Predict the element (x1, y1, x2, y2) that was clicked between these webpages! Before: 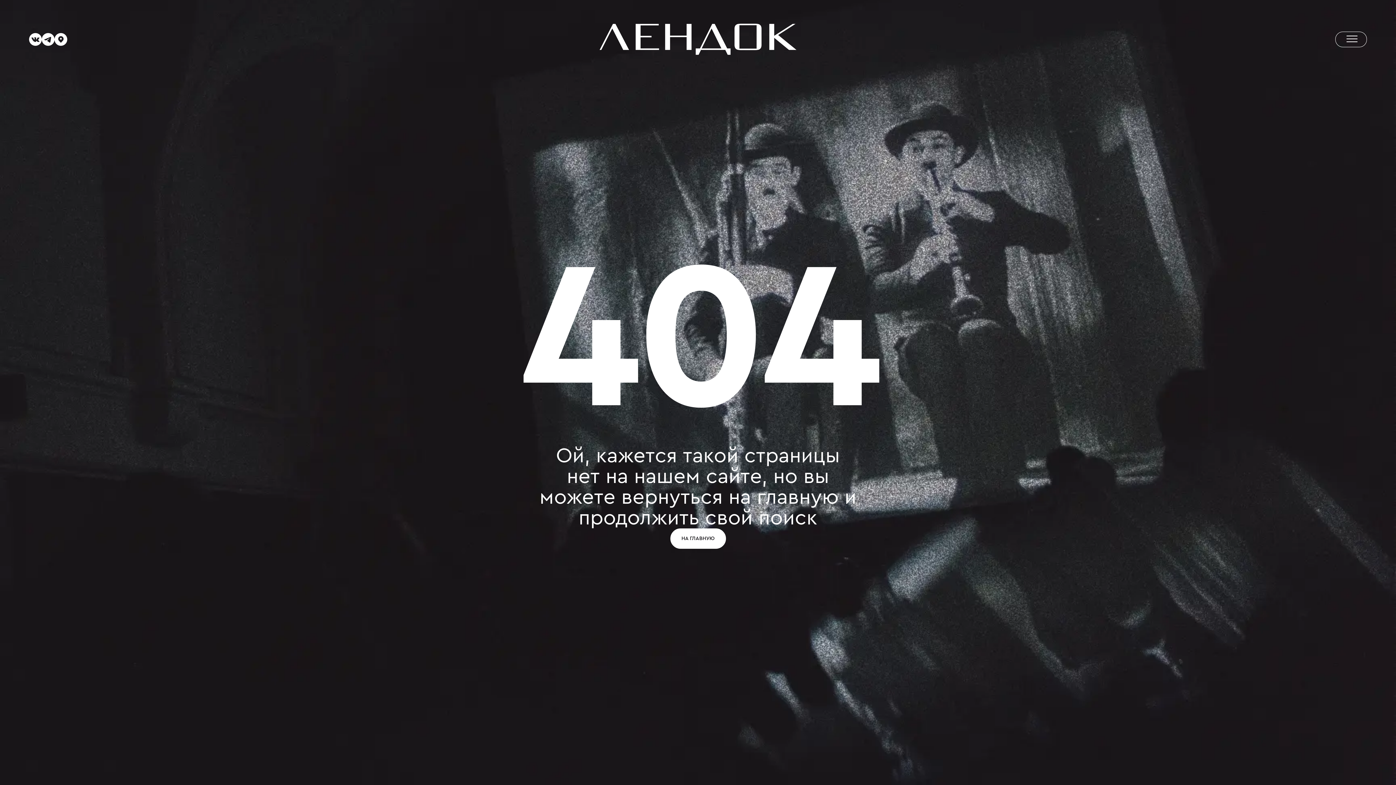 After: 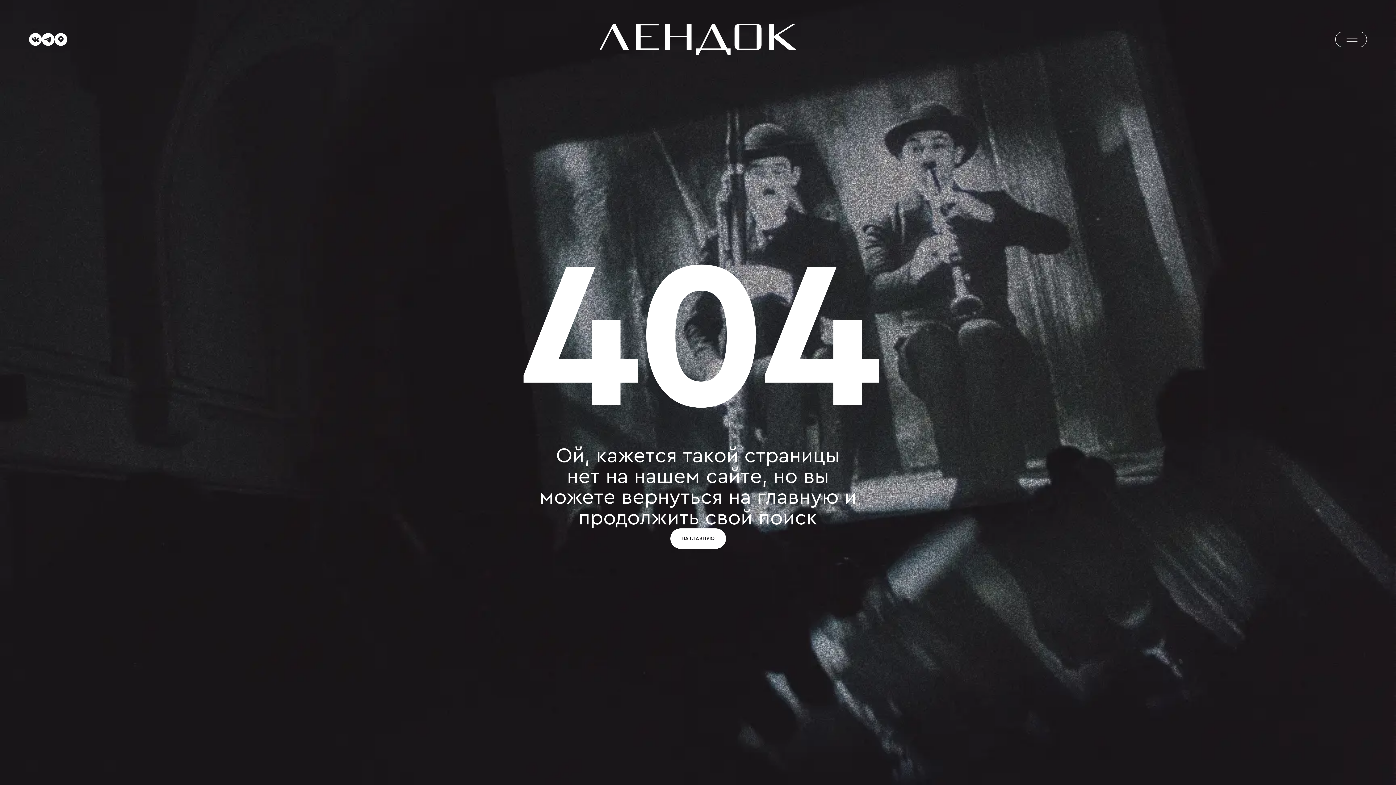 Action: bbox: (1335, 31, 1367, 47)